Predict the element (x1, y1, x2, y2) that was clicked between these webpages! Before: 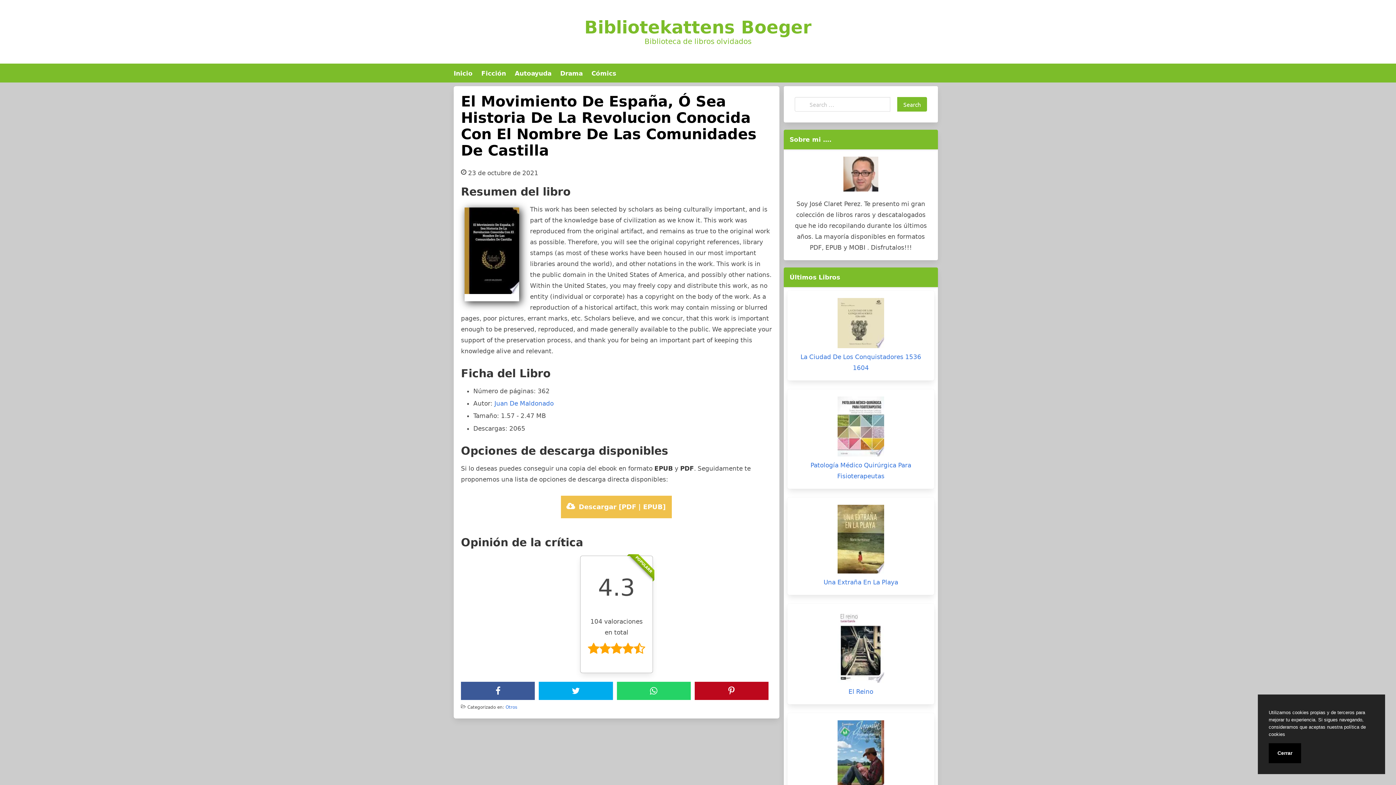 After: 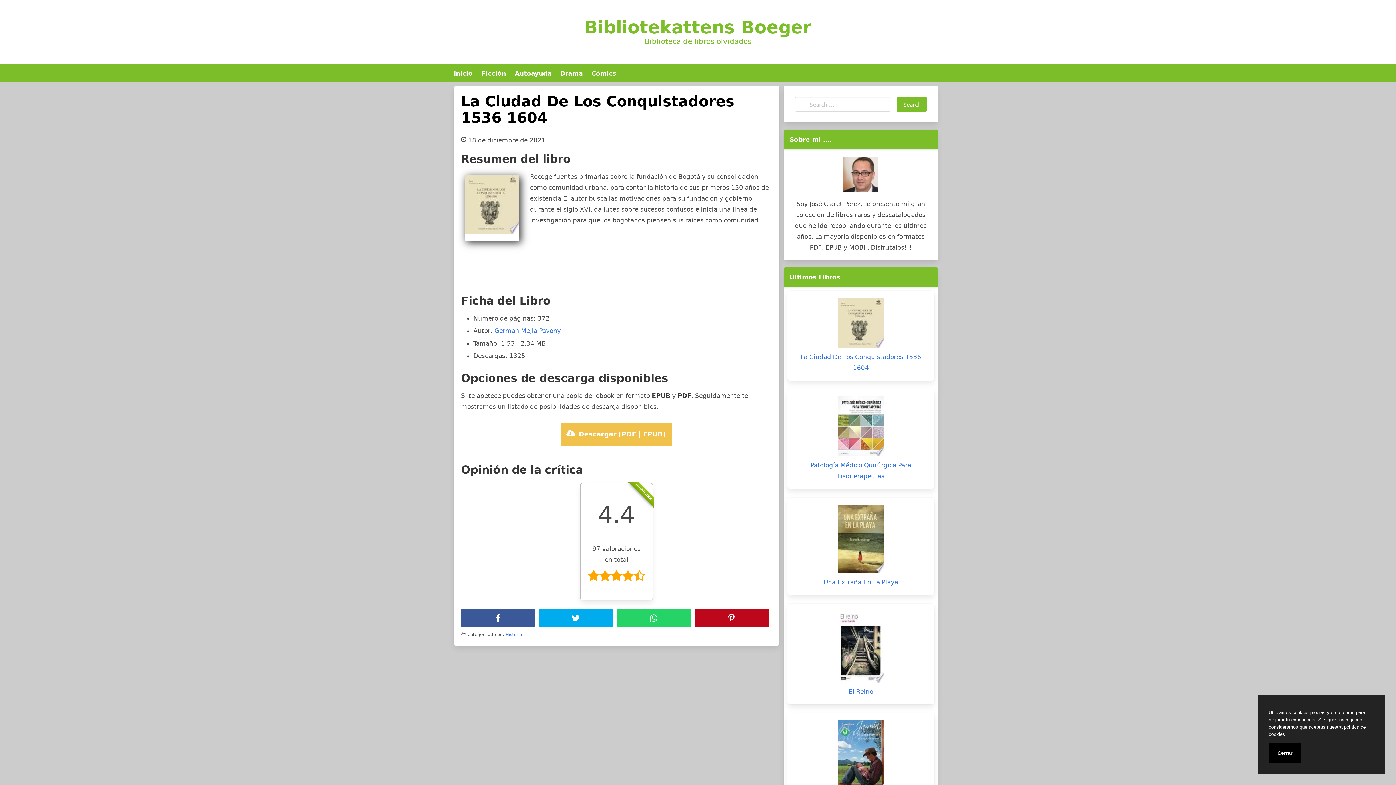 Action: bbox: (794, 298, 927, 351)